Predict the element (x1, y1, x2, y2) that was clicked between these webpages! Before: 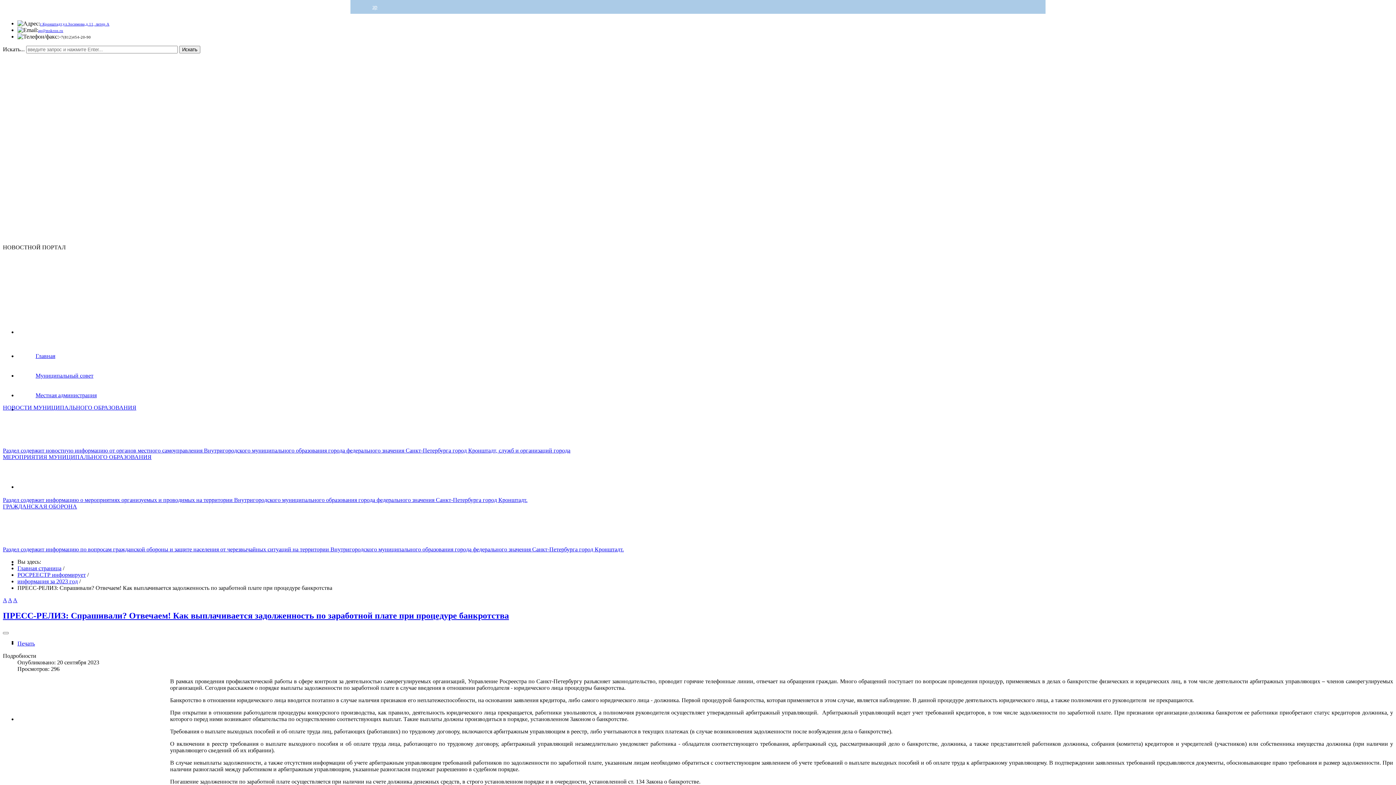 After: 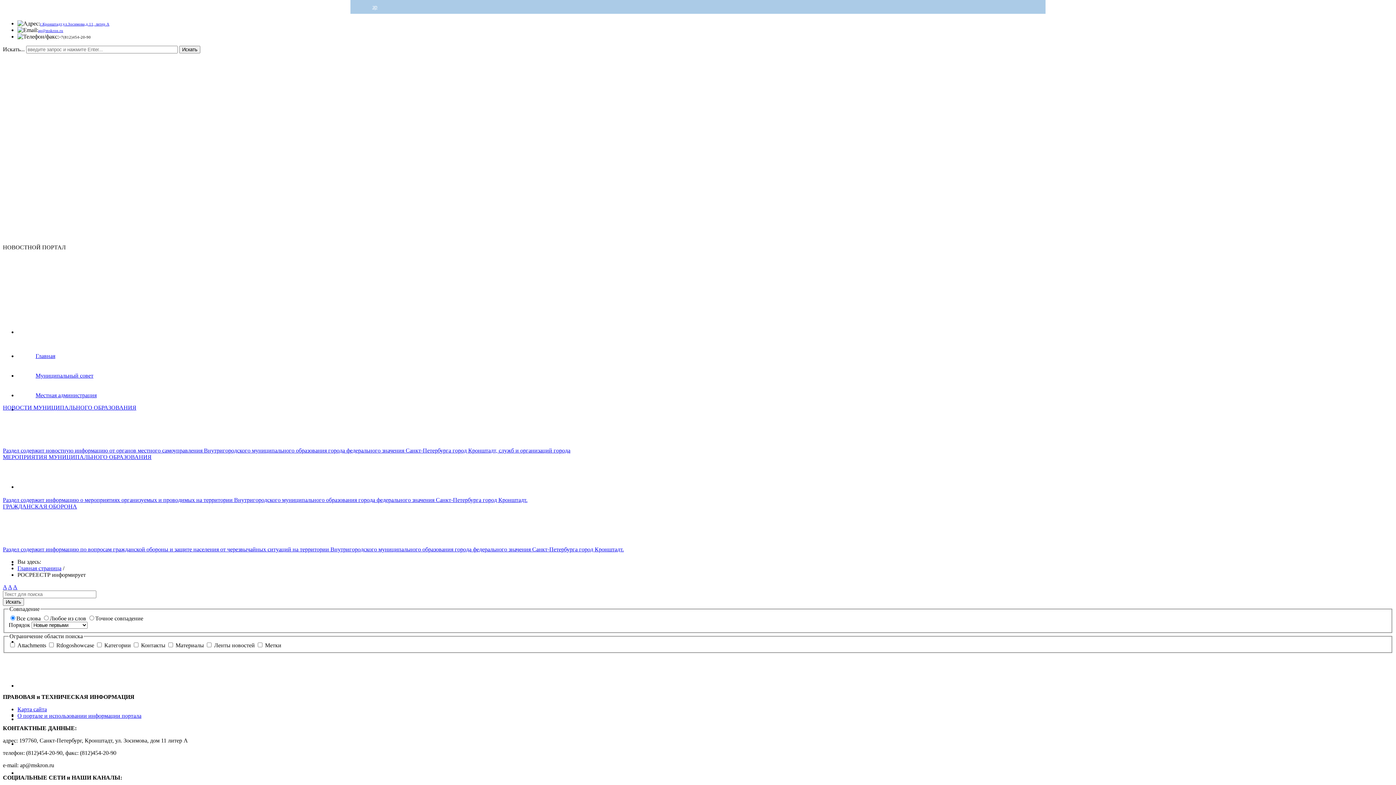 Action: bbox: (179, 45, 200, 53) label: Искать